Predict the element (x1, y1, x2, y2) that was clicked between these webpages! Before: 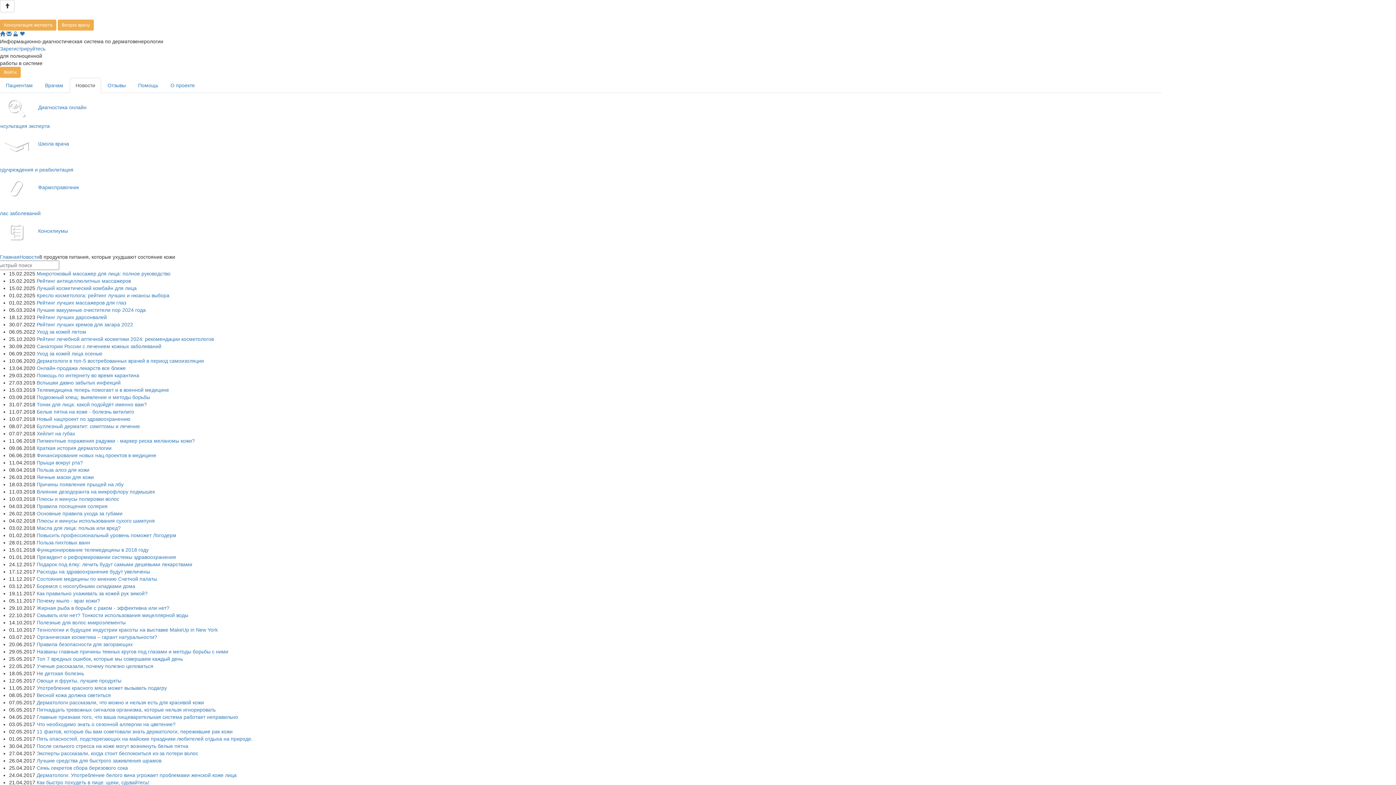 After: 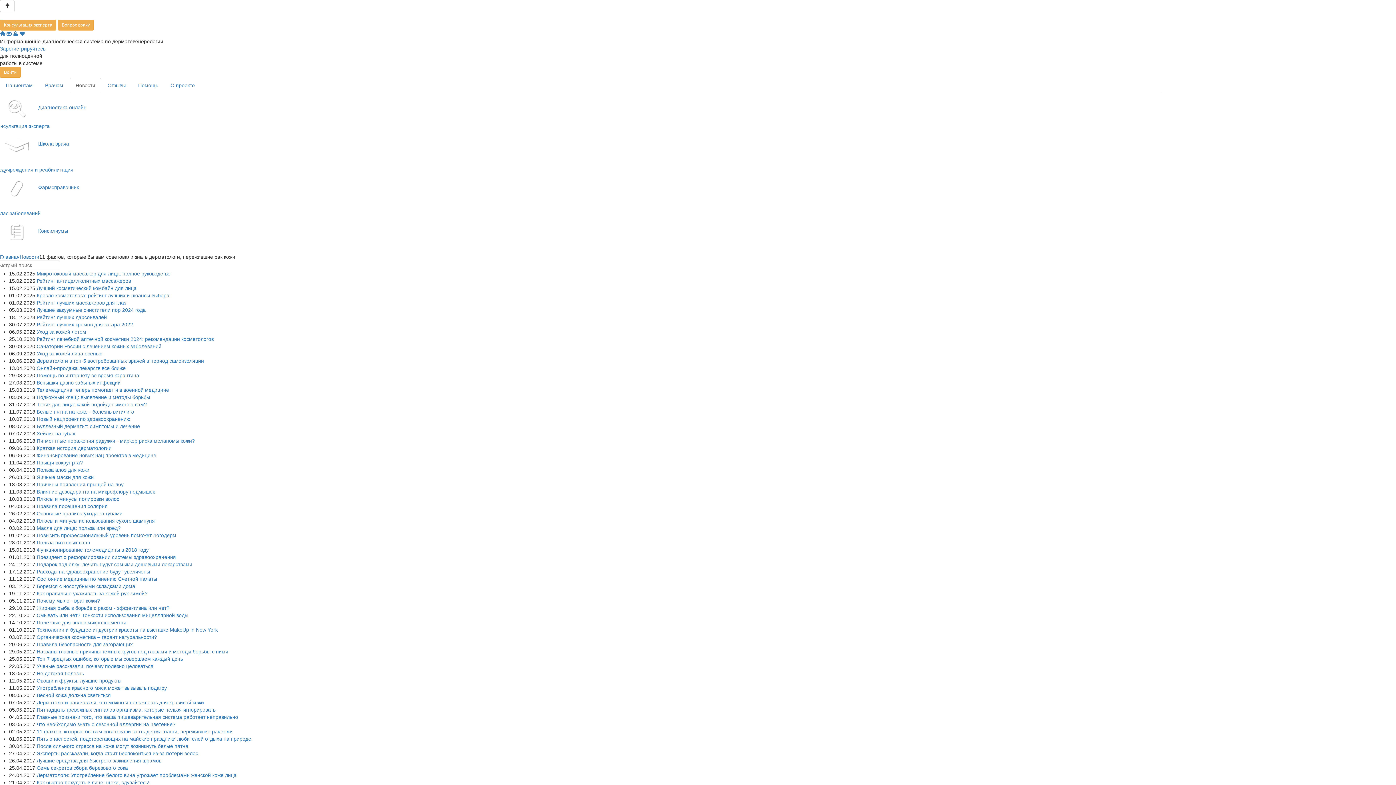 Action: label: 11 фактов, которые бы вам советовали знать дерматологи, пережившие рак кожи bbox: (36, 729, 232, 734)